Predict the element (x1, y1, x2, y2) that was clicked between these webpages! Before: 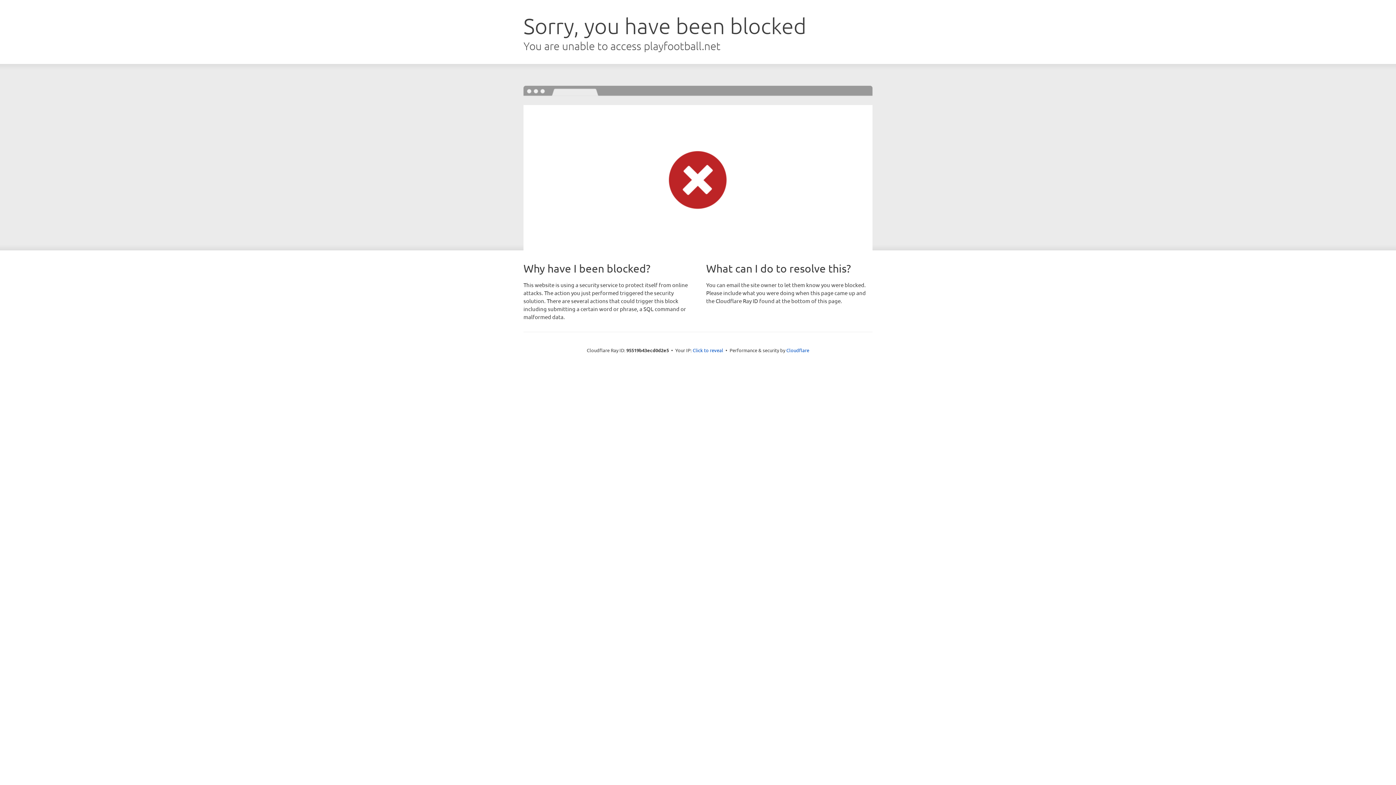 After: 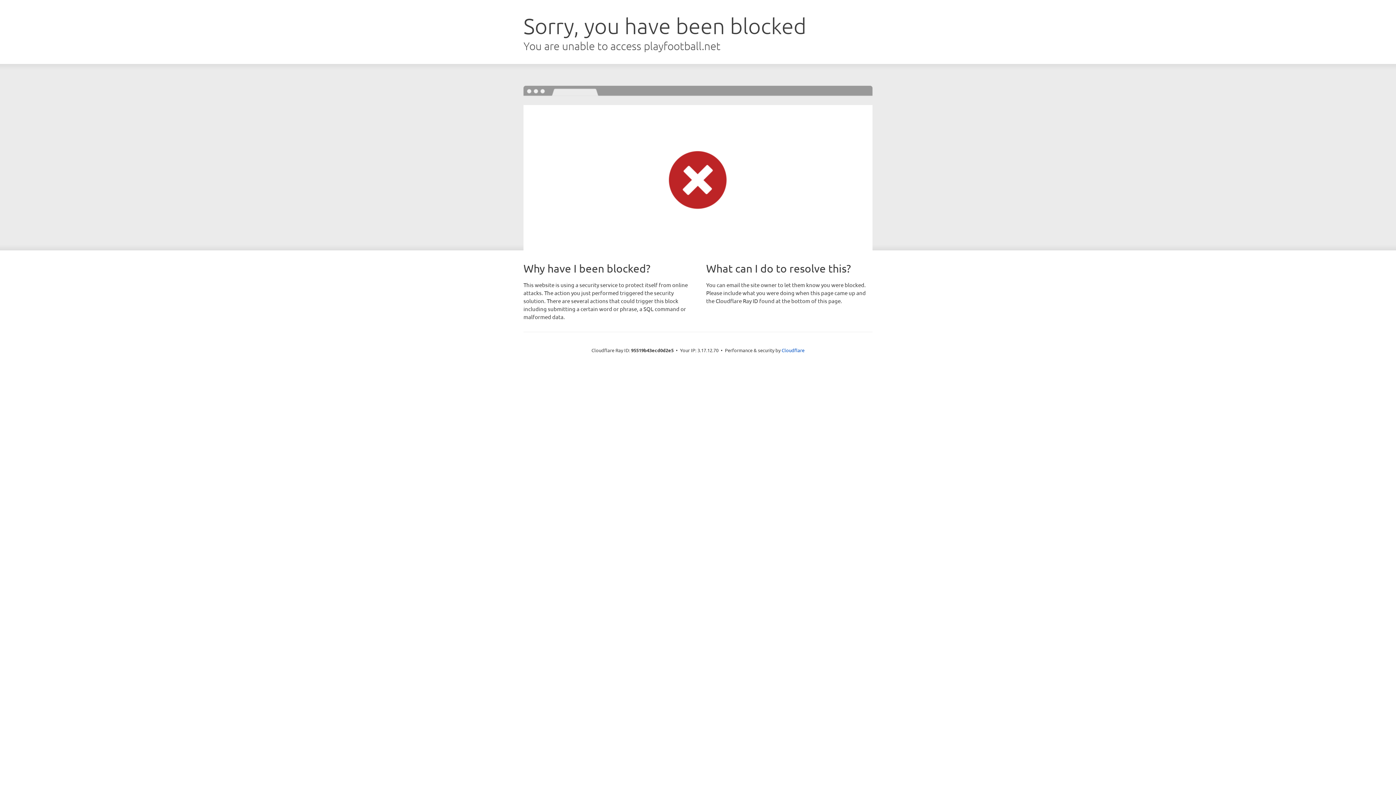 Action: label: Click to reveal bbox: (692, 346, 723, 353)